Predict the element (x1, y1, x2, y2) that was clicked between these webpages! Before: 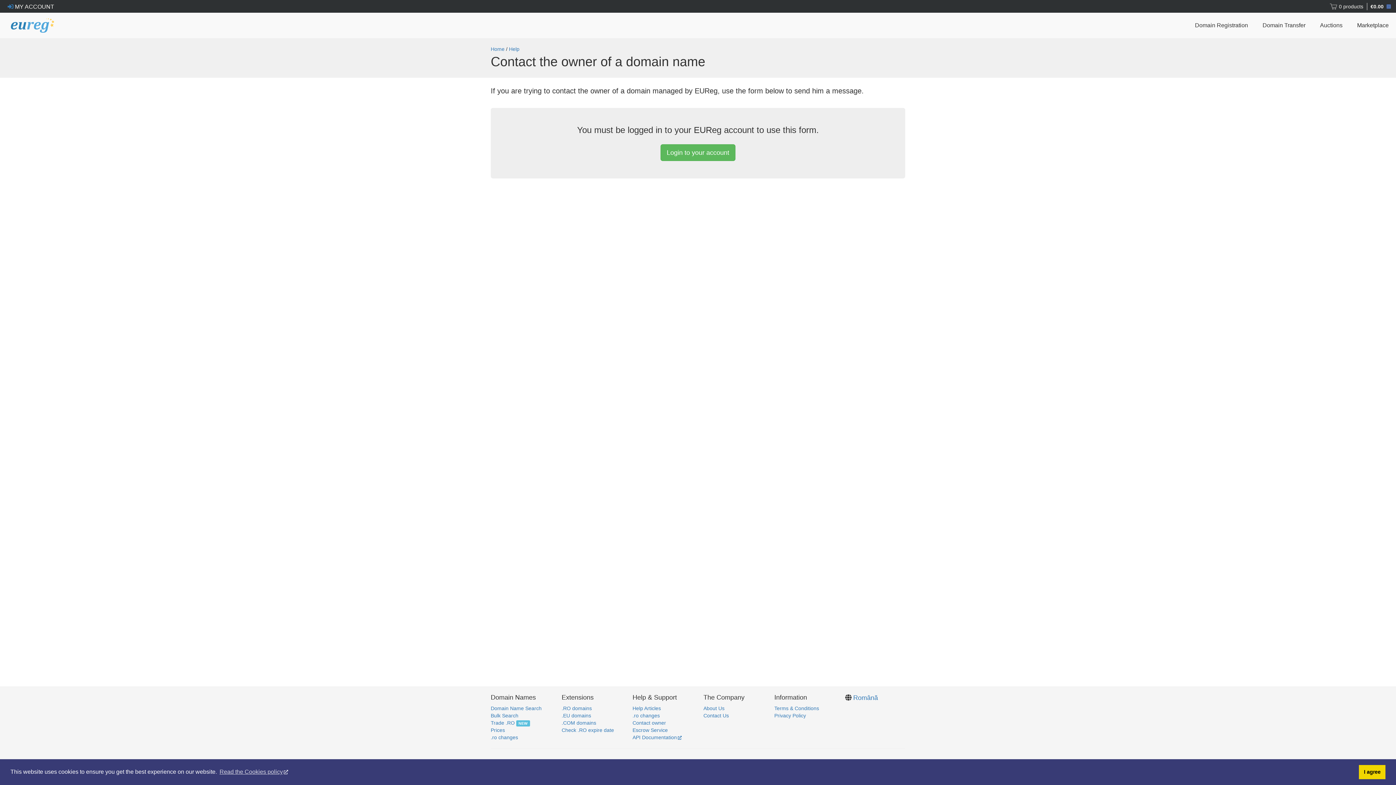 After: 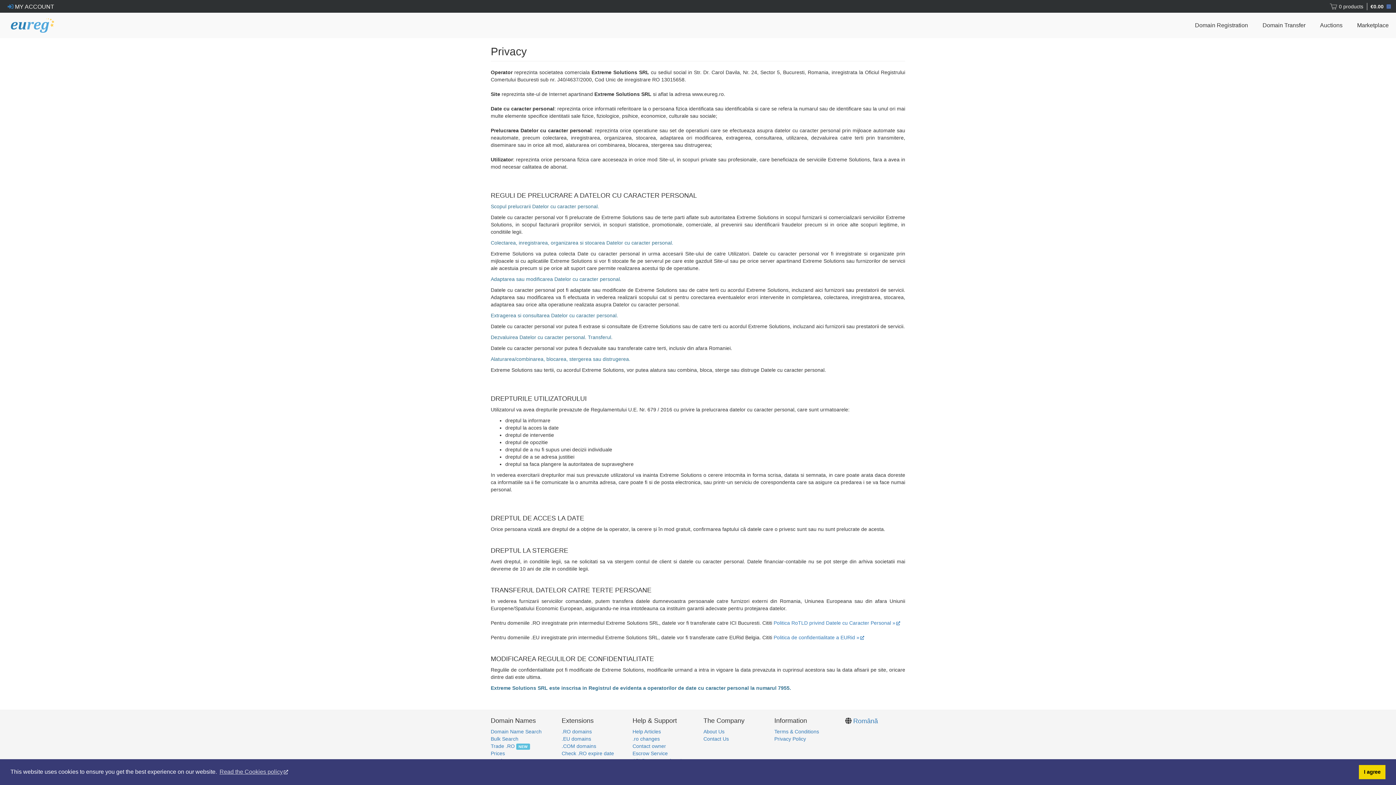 Action: bbox: (774, 713, 806, 718) label: Privacy Policy